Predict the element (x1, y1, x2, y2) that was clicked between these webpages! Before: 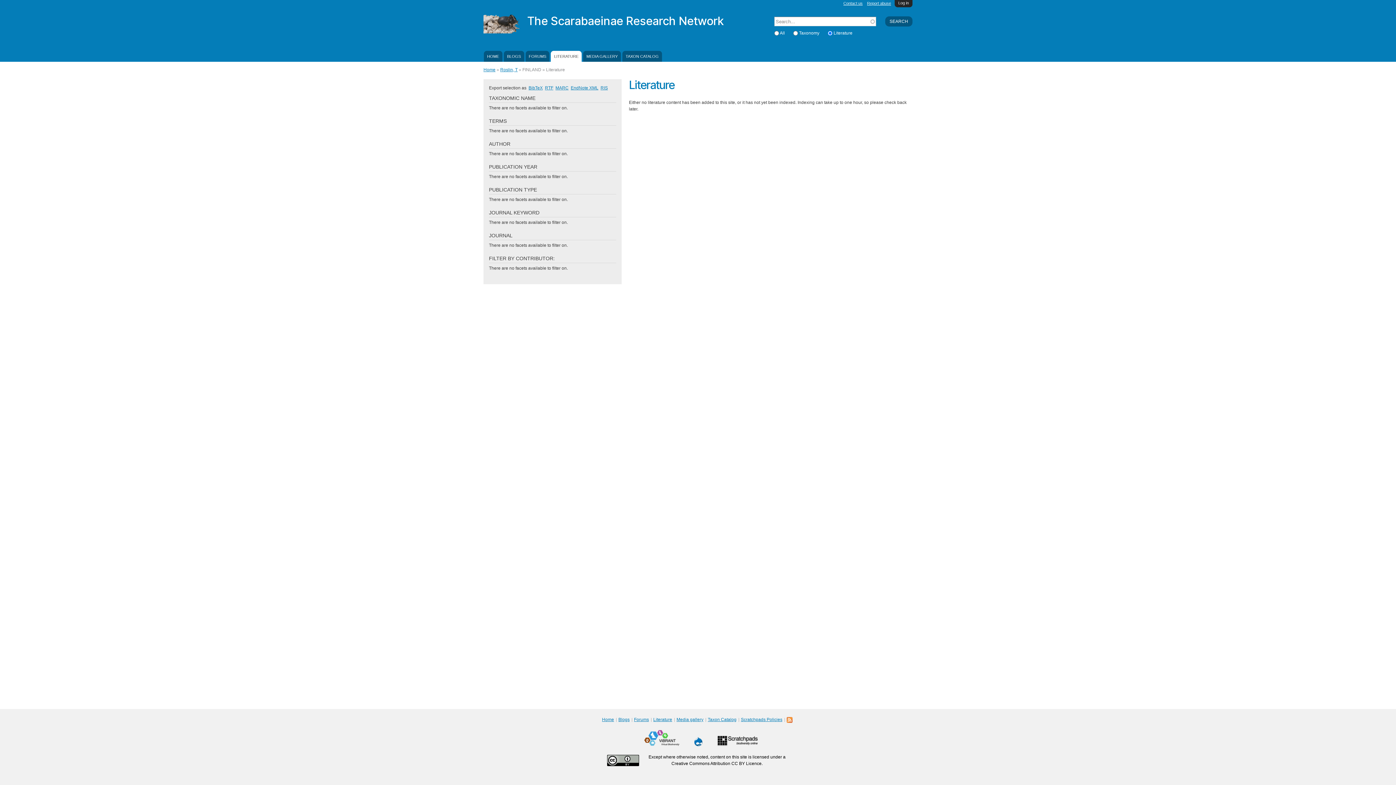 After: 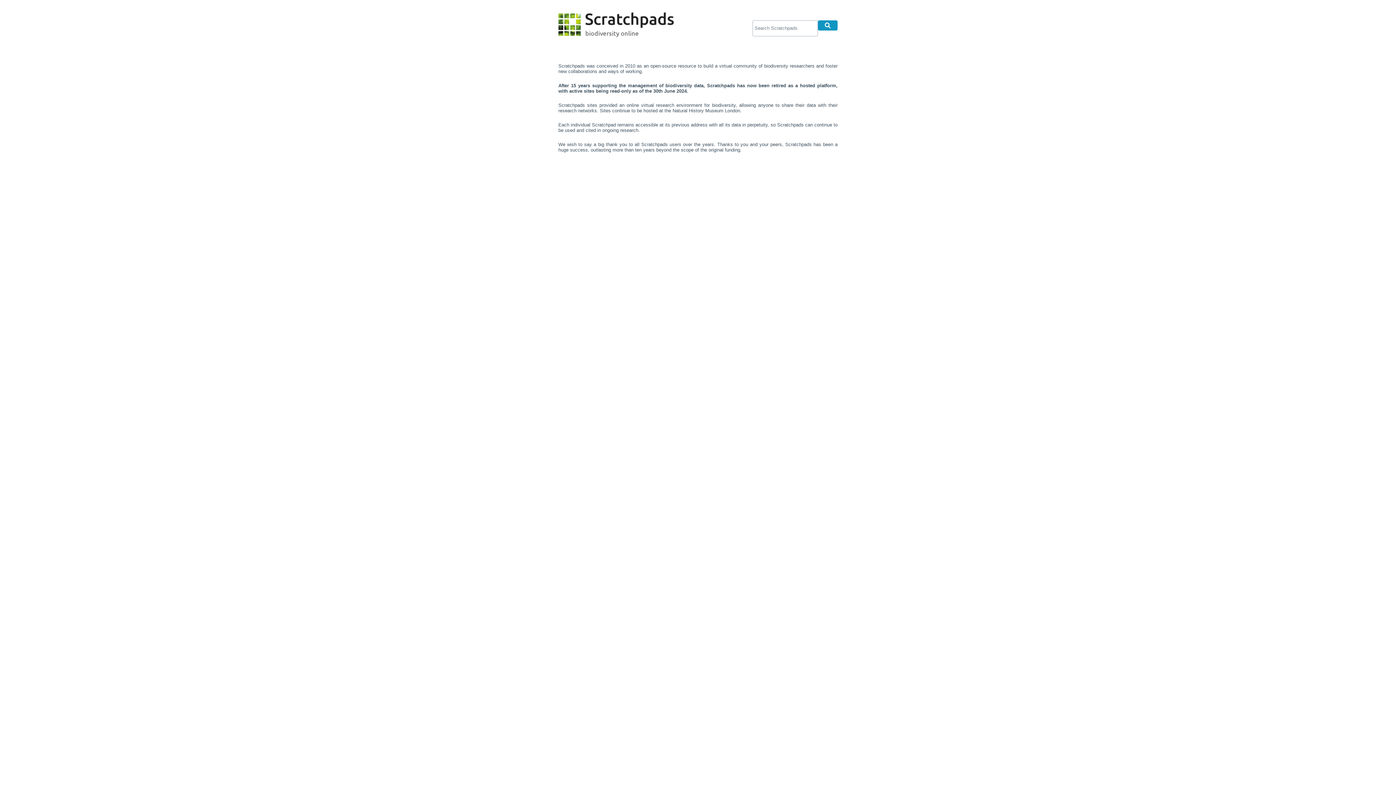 Action: bbox: (716, 740, 758, 745)